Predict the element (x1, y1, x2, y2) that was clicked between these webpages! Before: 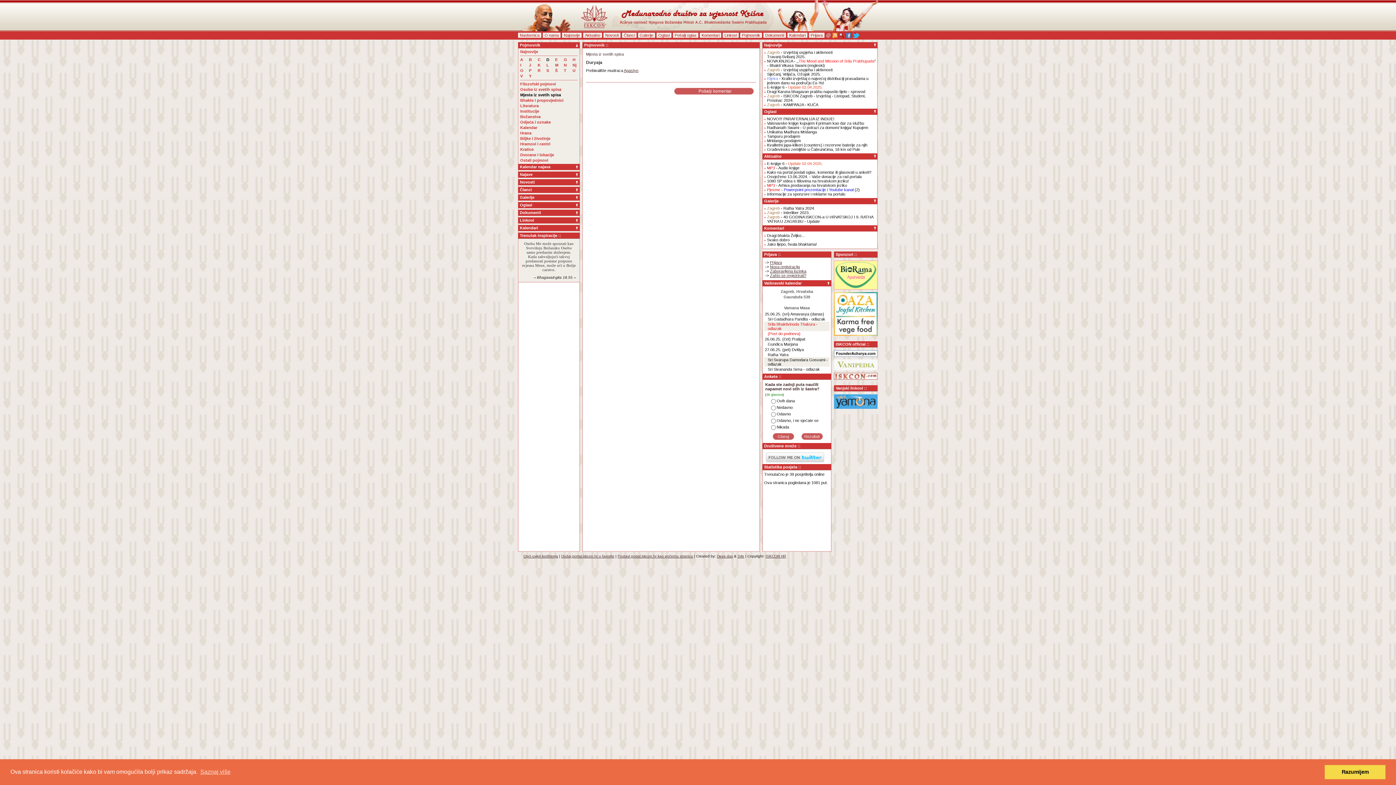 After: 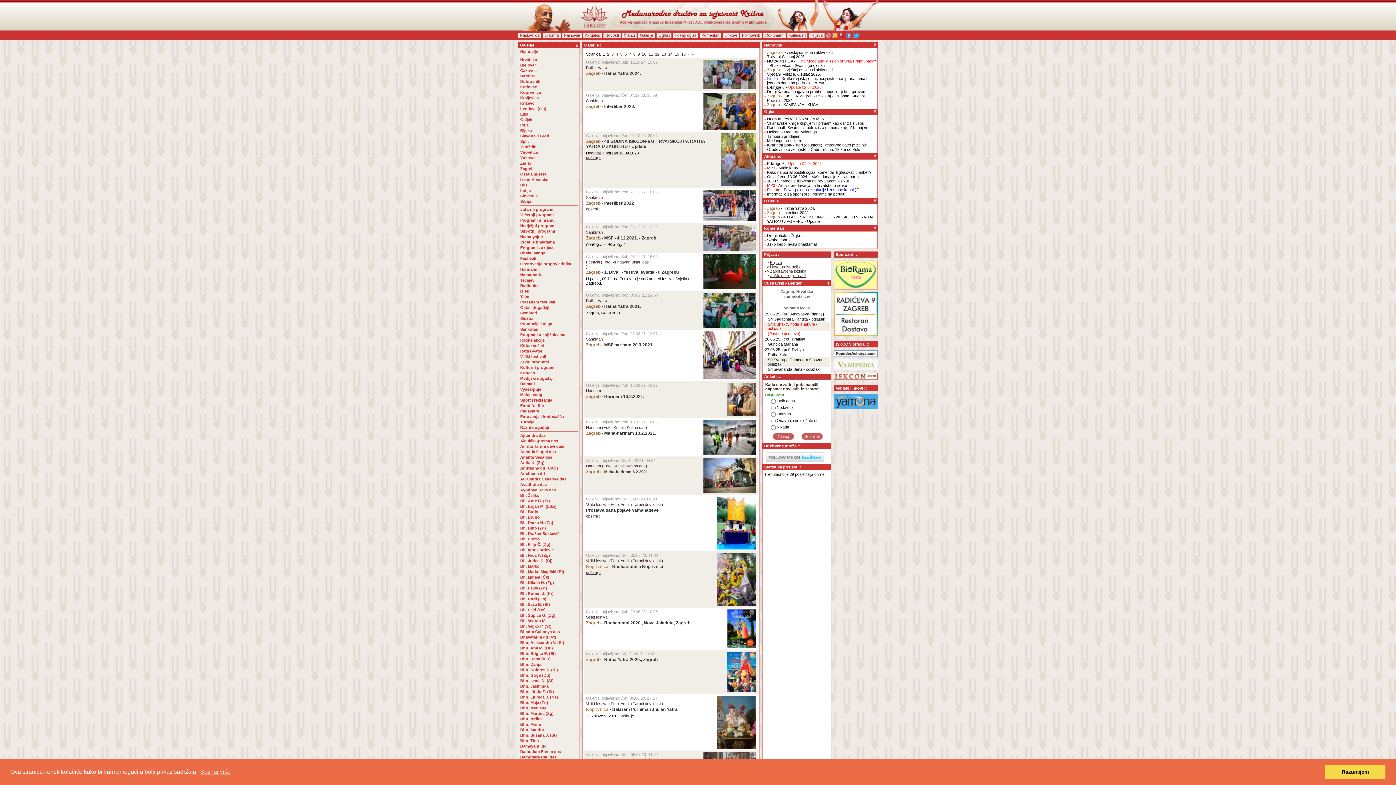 Action: label: Galerije bbox: (640, 33, 653, 37)